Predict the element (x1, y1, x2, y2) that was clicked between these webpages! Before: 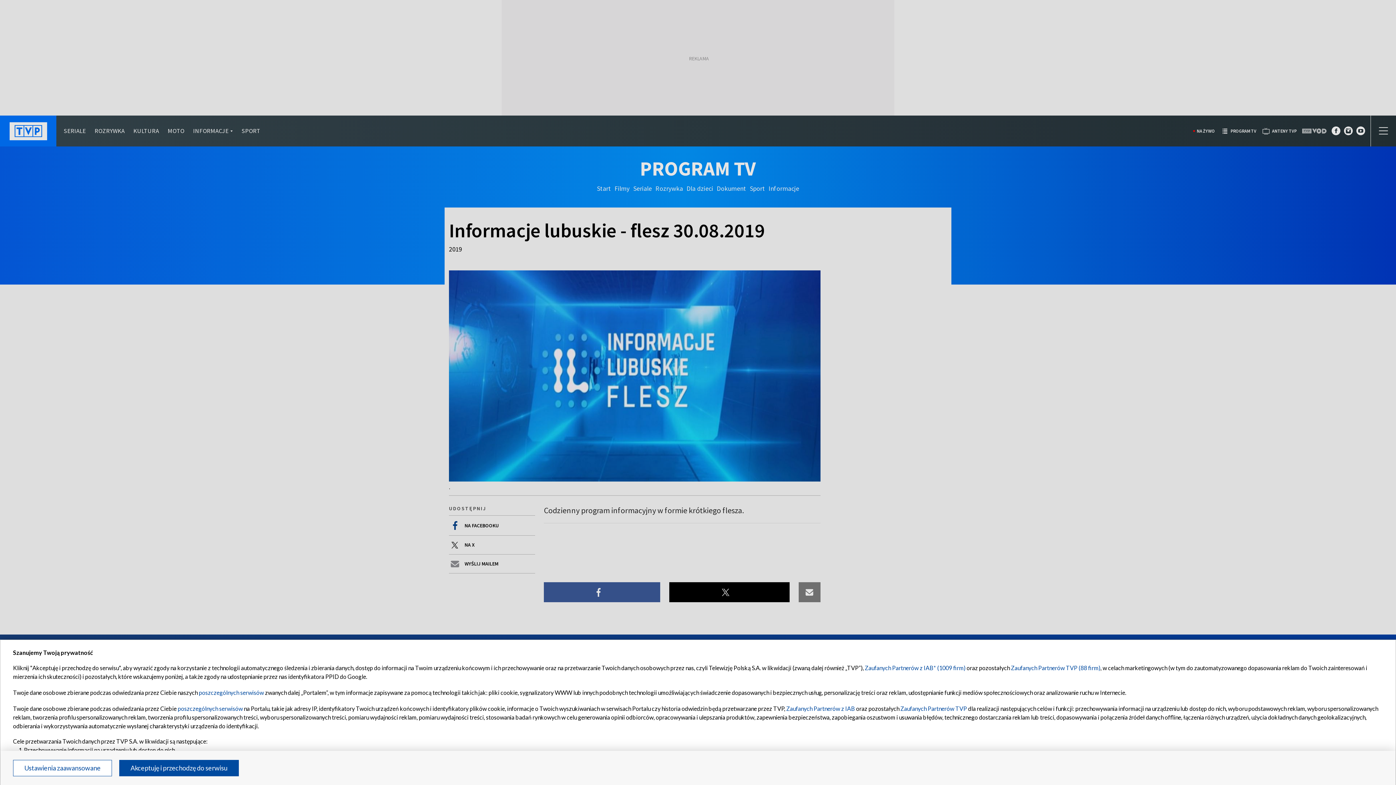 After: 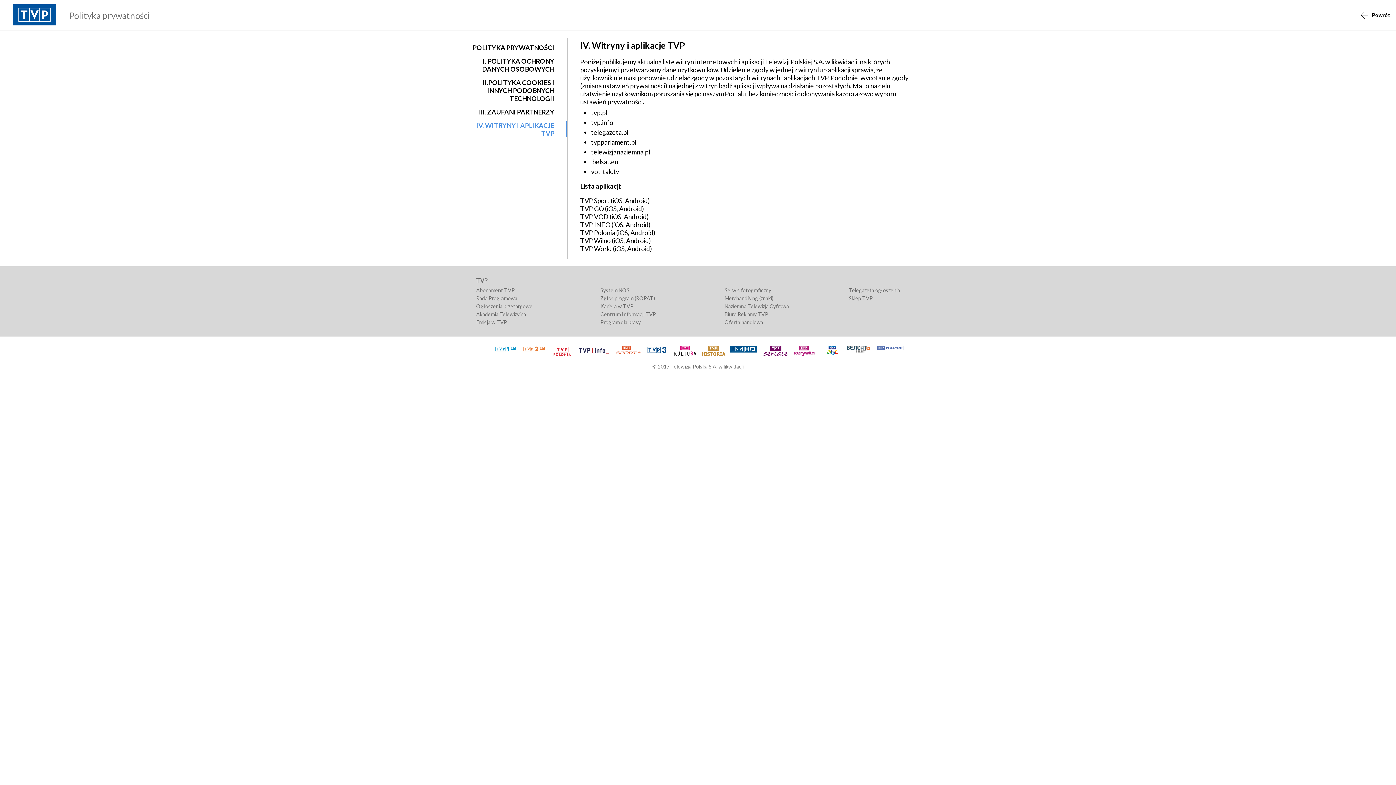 Action: label: poszczególnych serwisów bbox: (198, 689, 264, 696)